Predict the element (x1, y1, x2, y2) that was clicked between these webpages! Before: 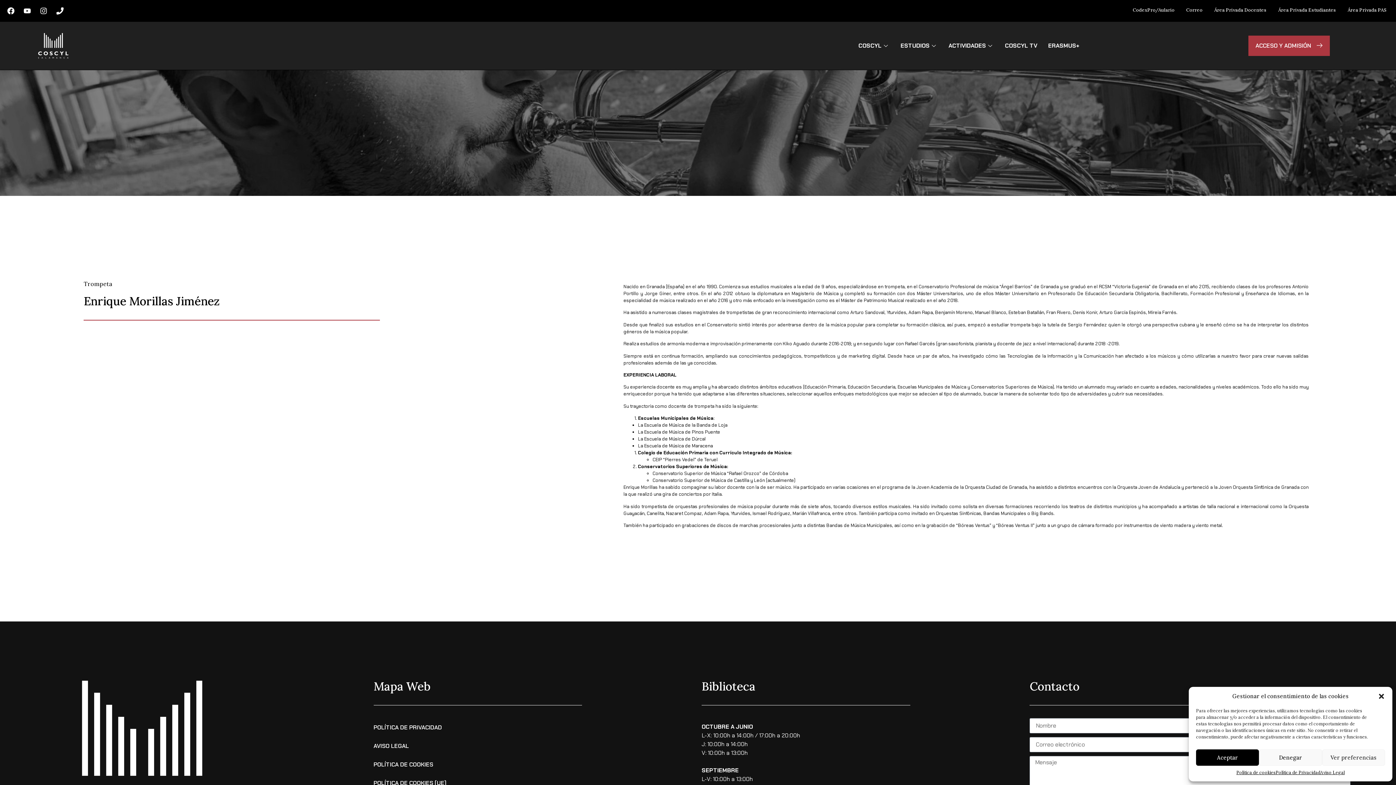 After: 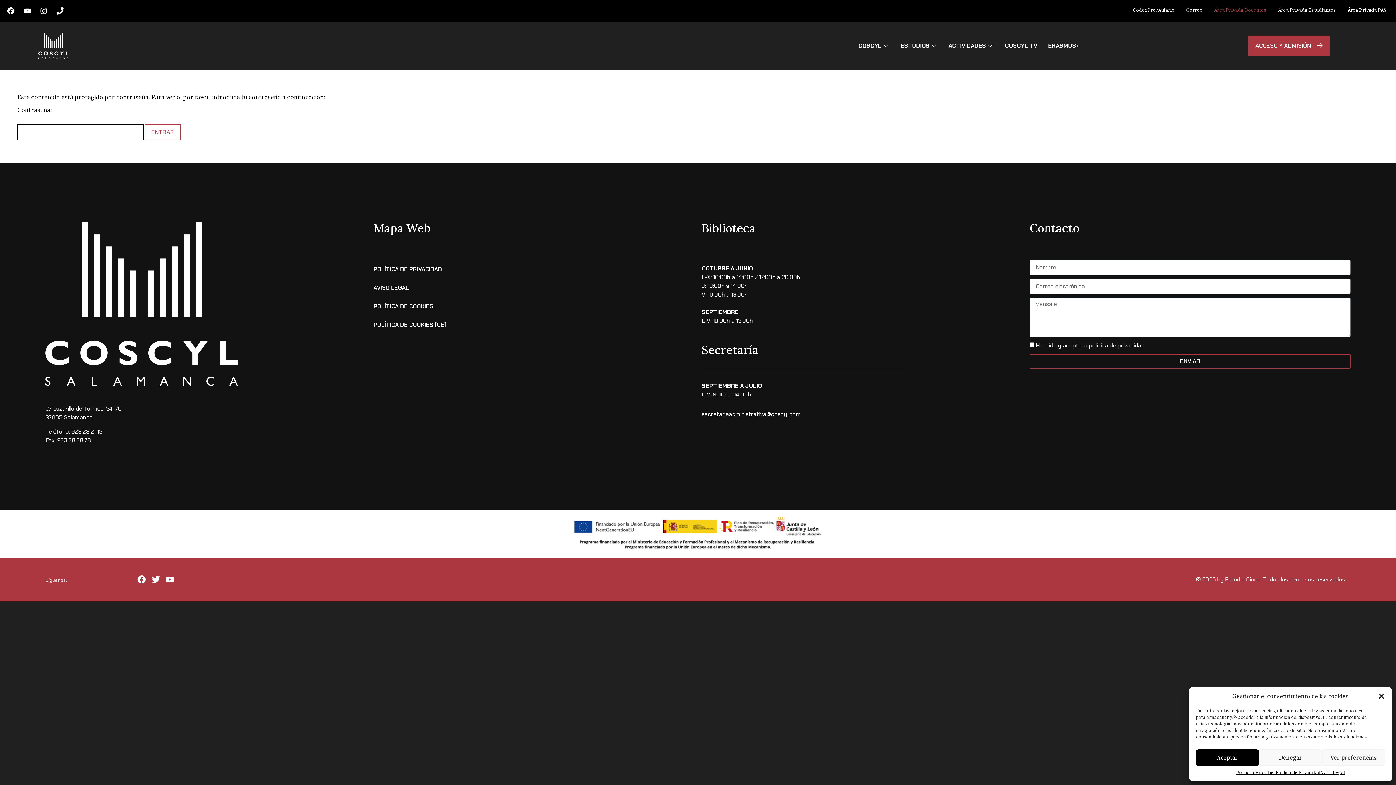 Action: label: Área Privada Docentes bbox: (1214, 6, 1266, 13)